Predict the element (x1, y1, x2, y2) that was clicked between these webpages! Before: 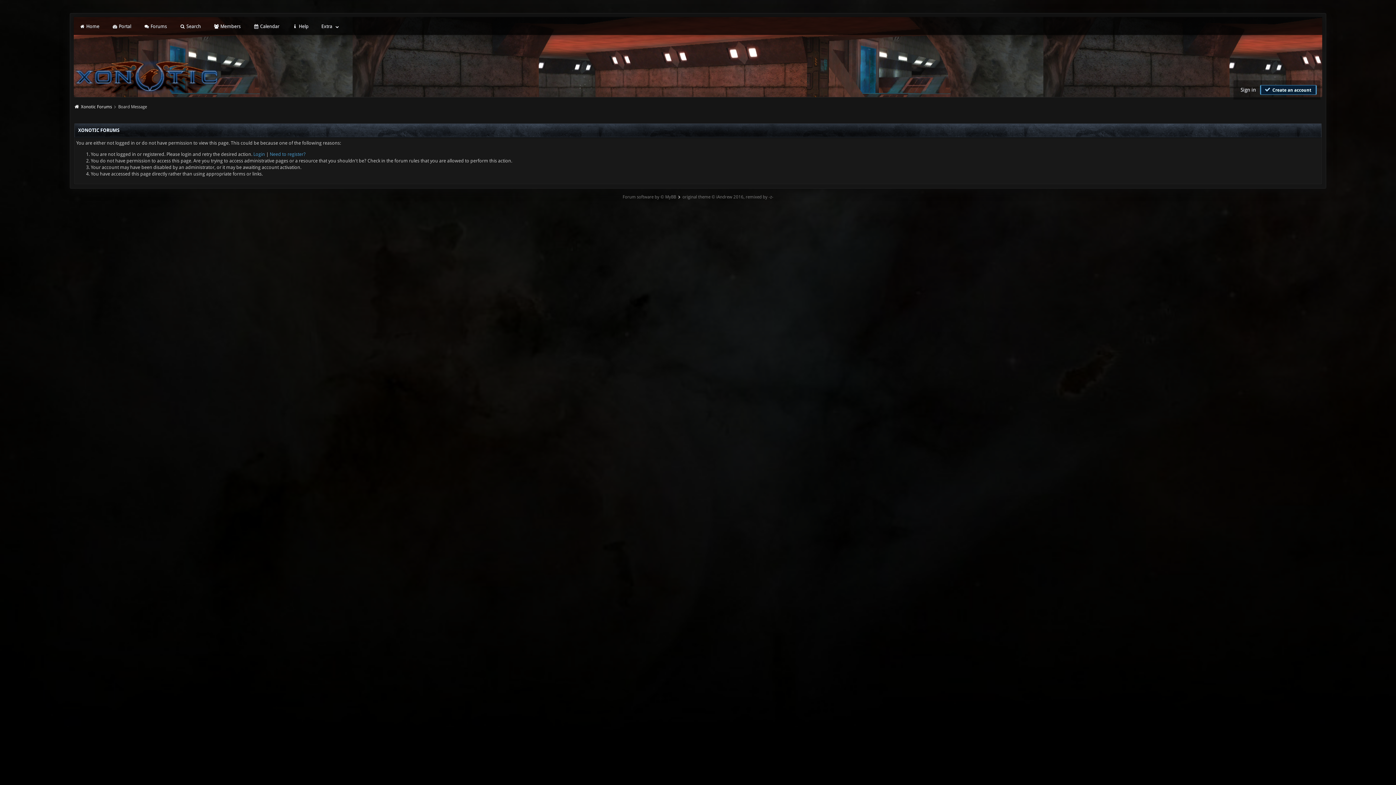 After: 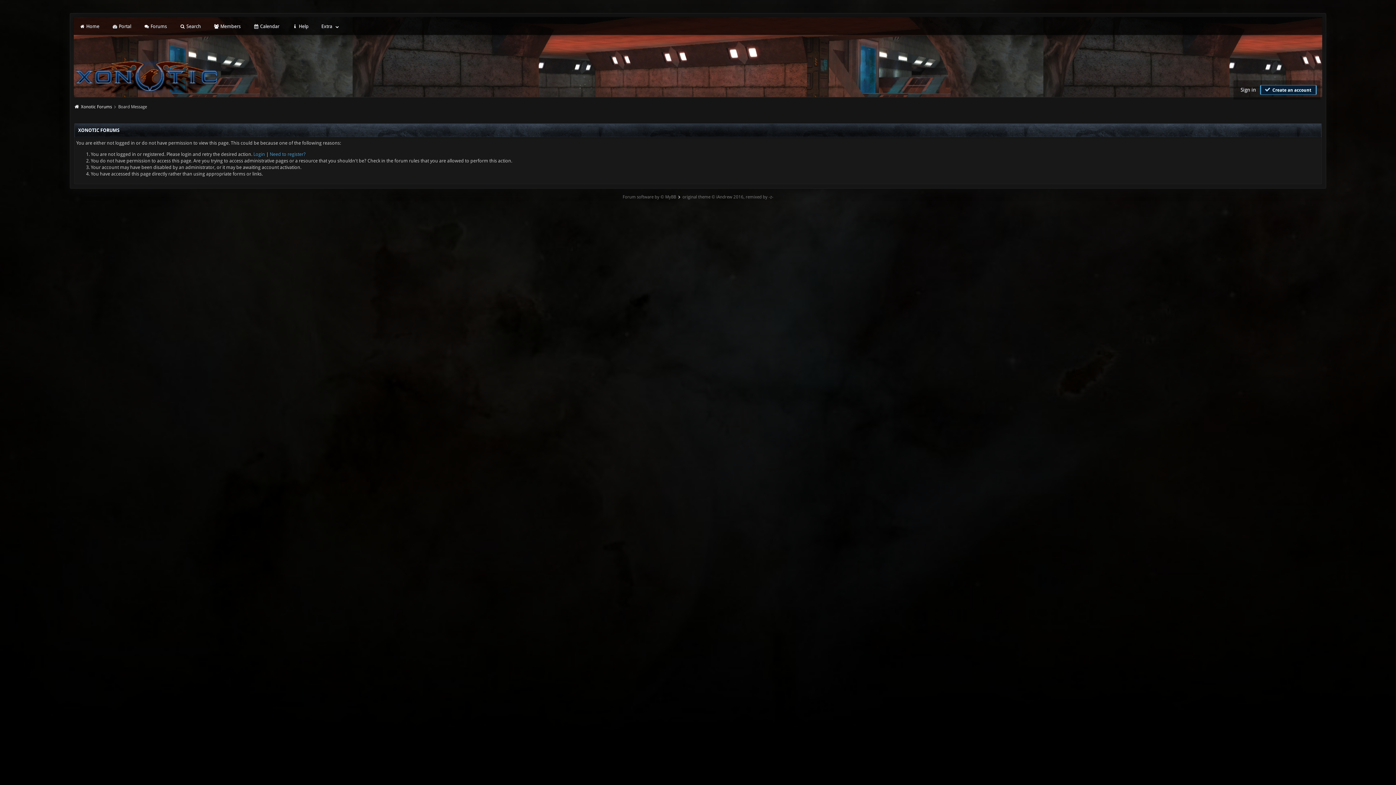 Action: label: Forum software by © MyBB bbox: (622, 192, 676, 201)